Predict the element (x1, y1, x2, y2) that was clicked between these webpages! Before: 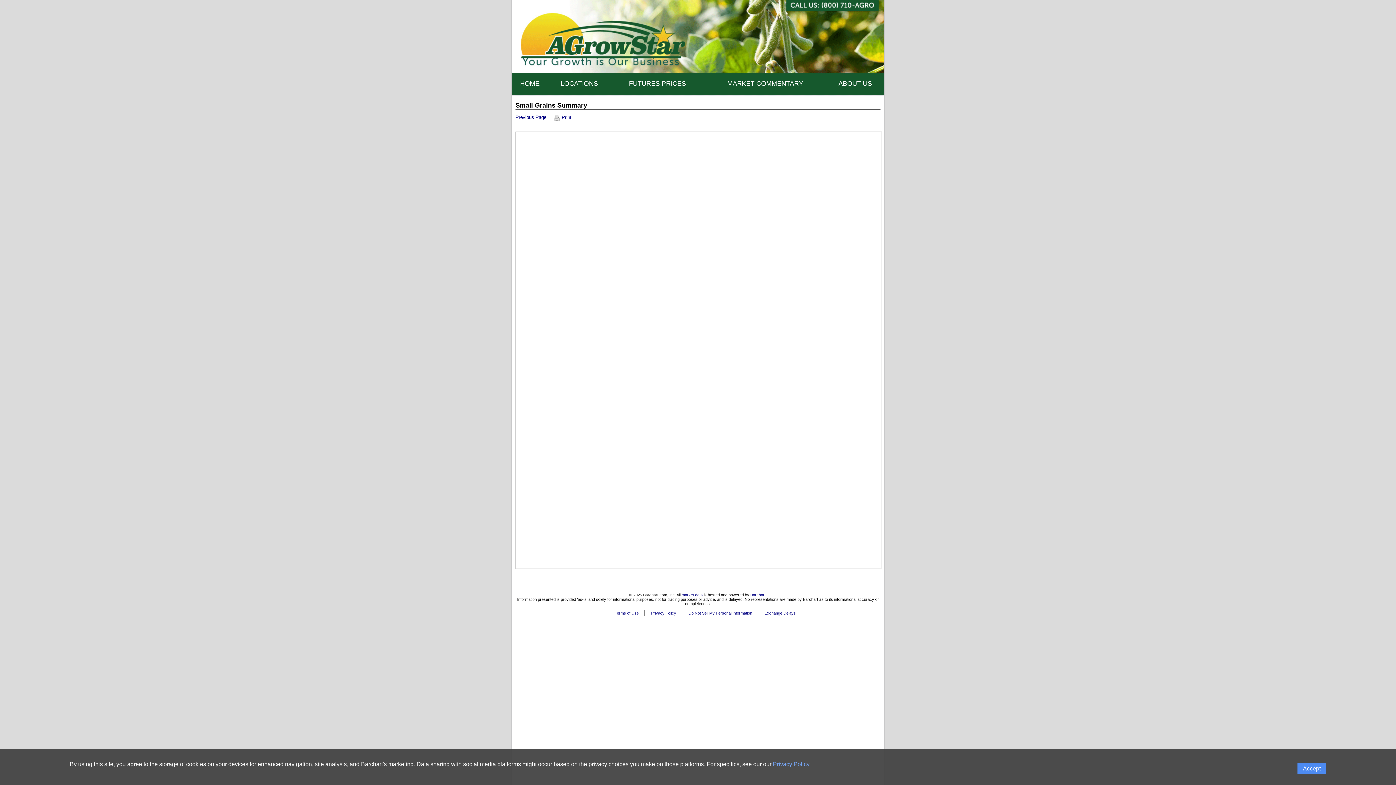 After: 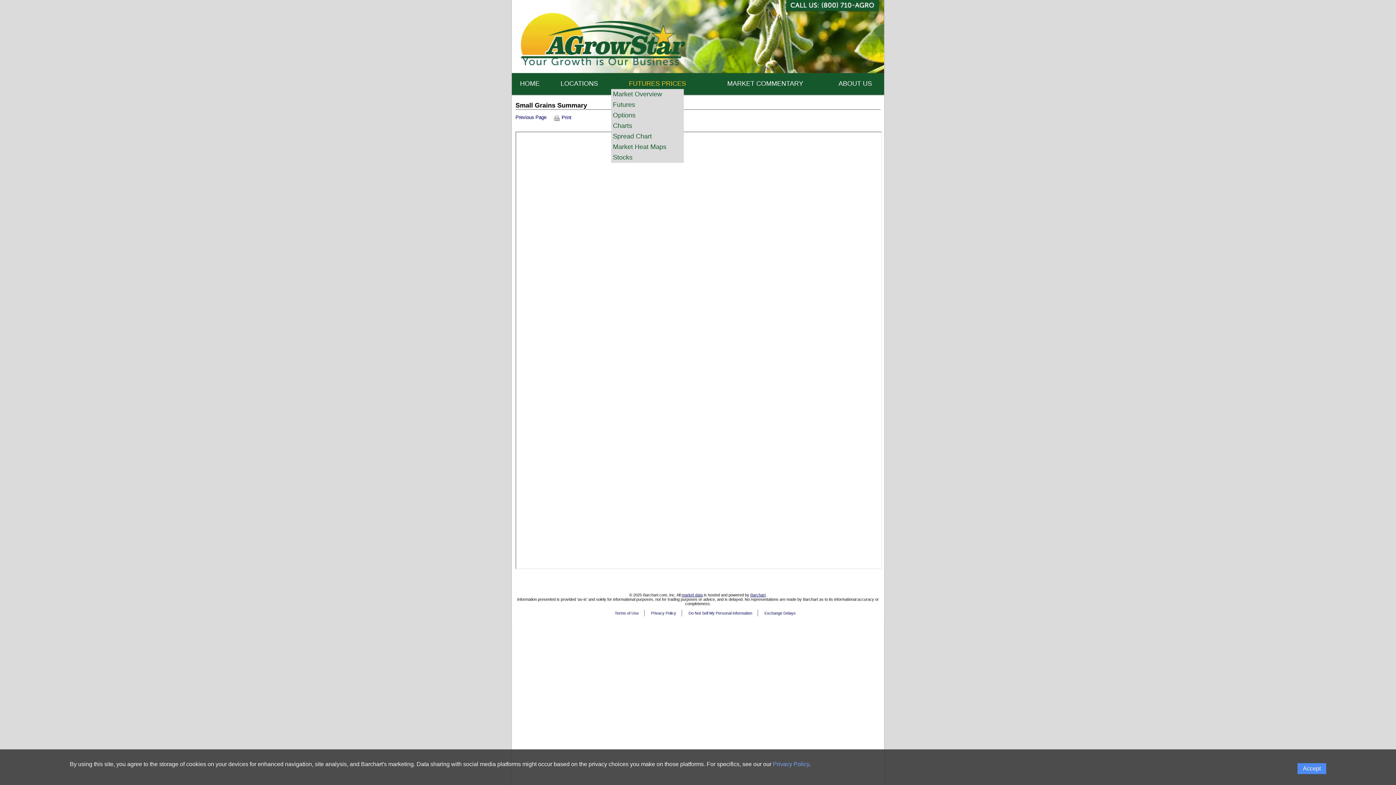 Action: label: Futures Prices bbox: (611, 78, 704, 89)